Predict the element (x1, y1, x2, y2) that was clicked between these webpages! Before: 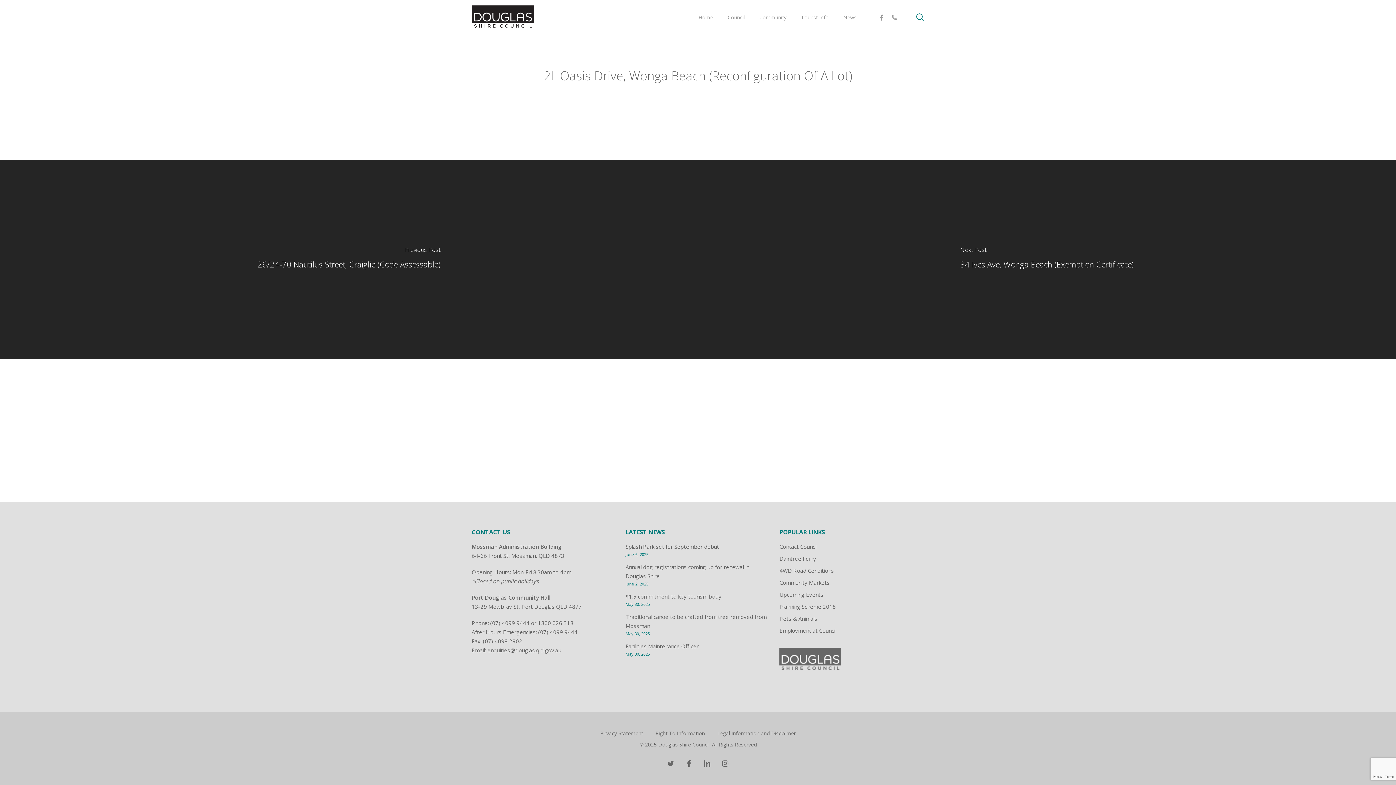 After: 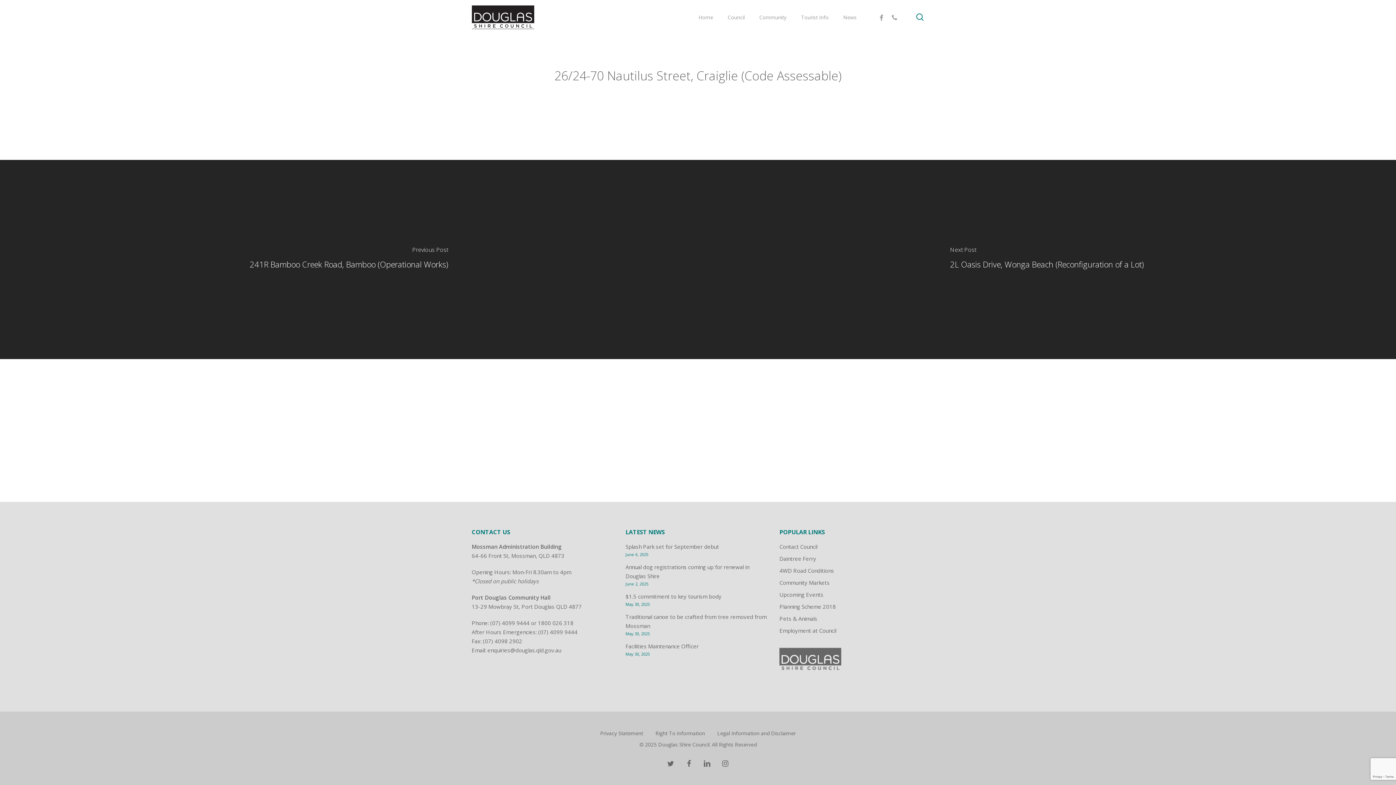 Action: bbox: (0, 160, 698, 359) label: 26/24-70 Nautilus Street, Craiglie (Code Assessable)